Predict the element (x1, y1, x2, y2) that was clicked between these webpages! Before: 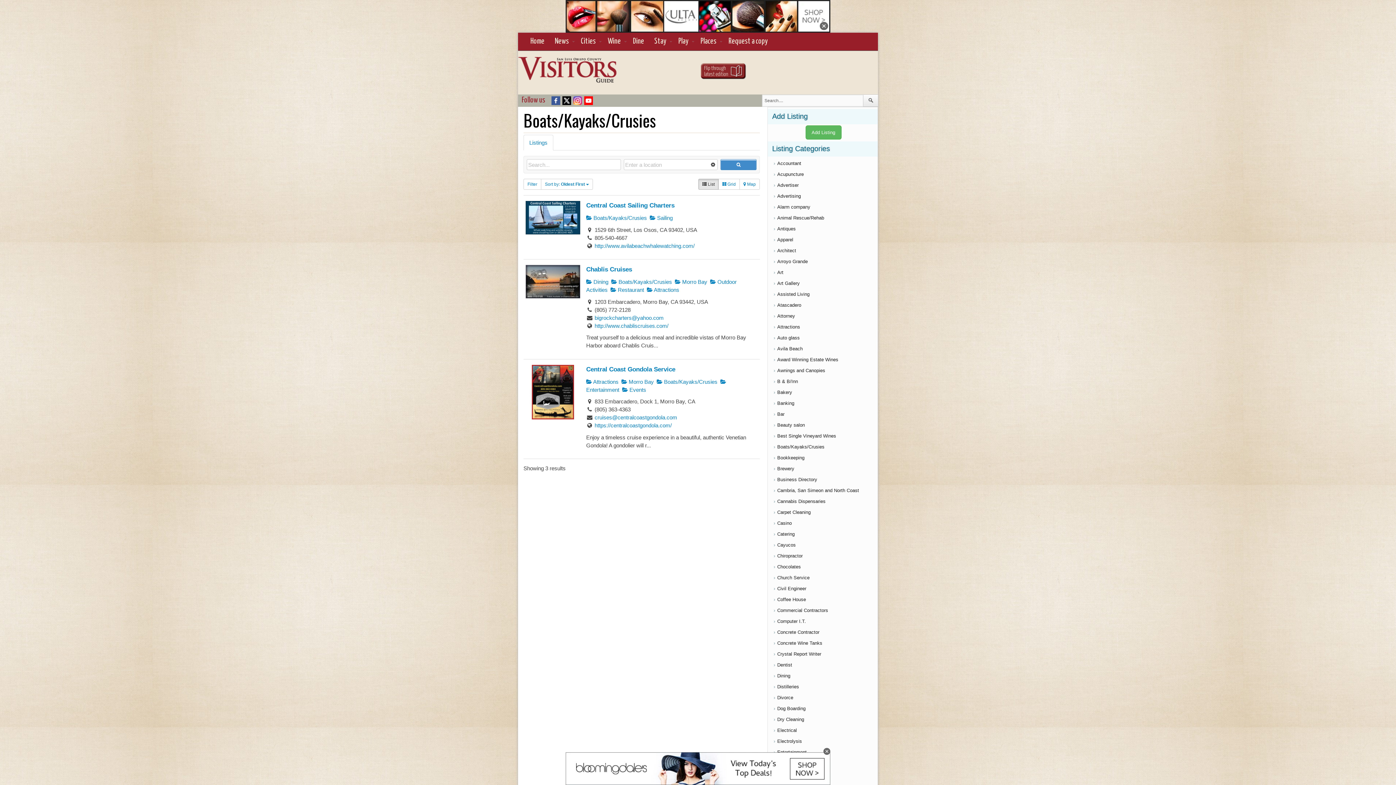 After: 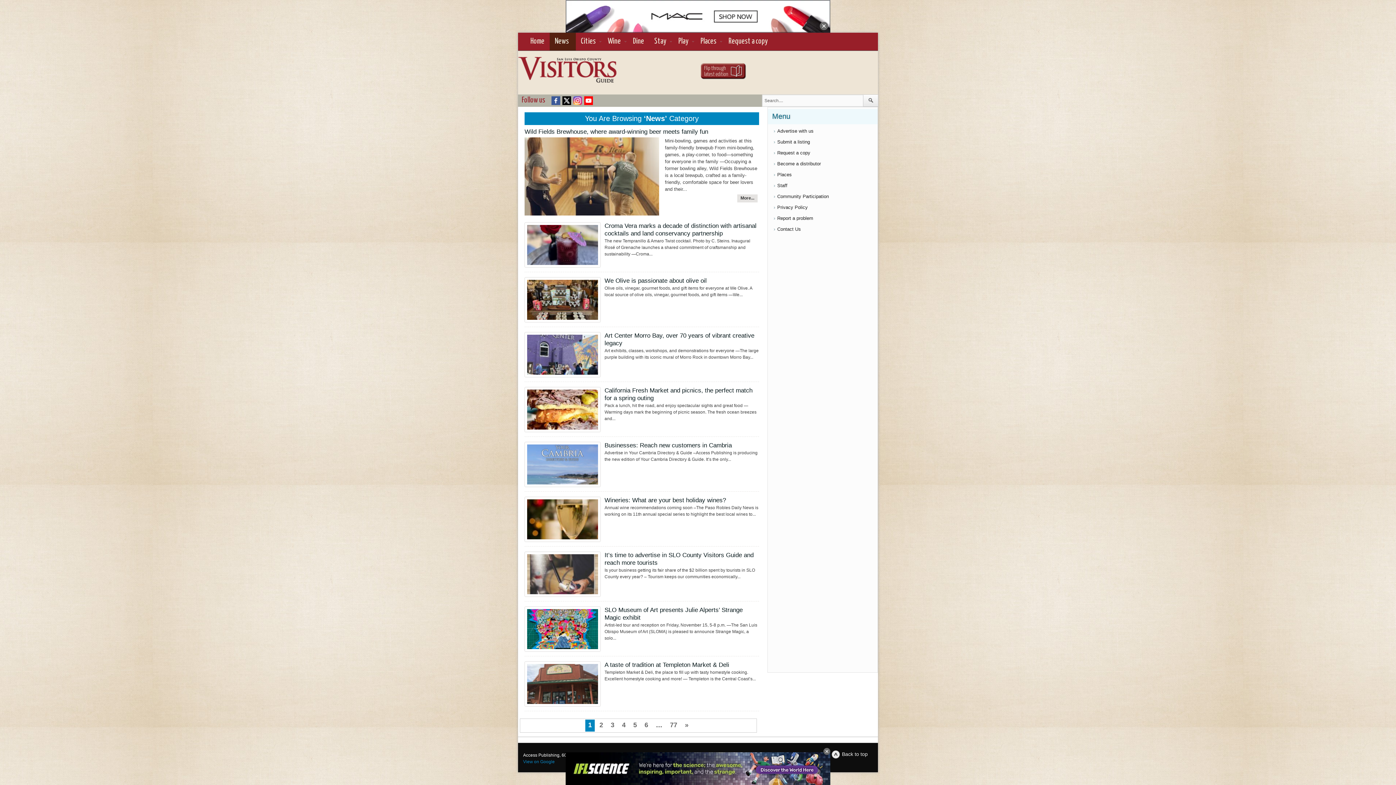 Action: label: News bbox: (549, 32, 574, 50)